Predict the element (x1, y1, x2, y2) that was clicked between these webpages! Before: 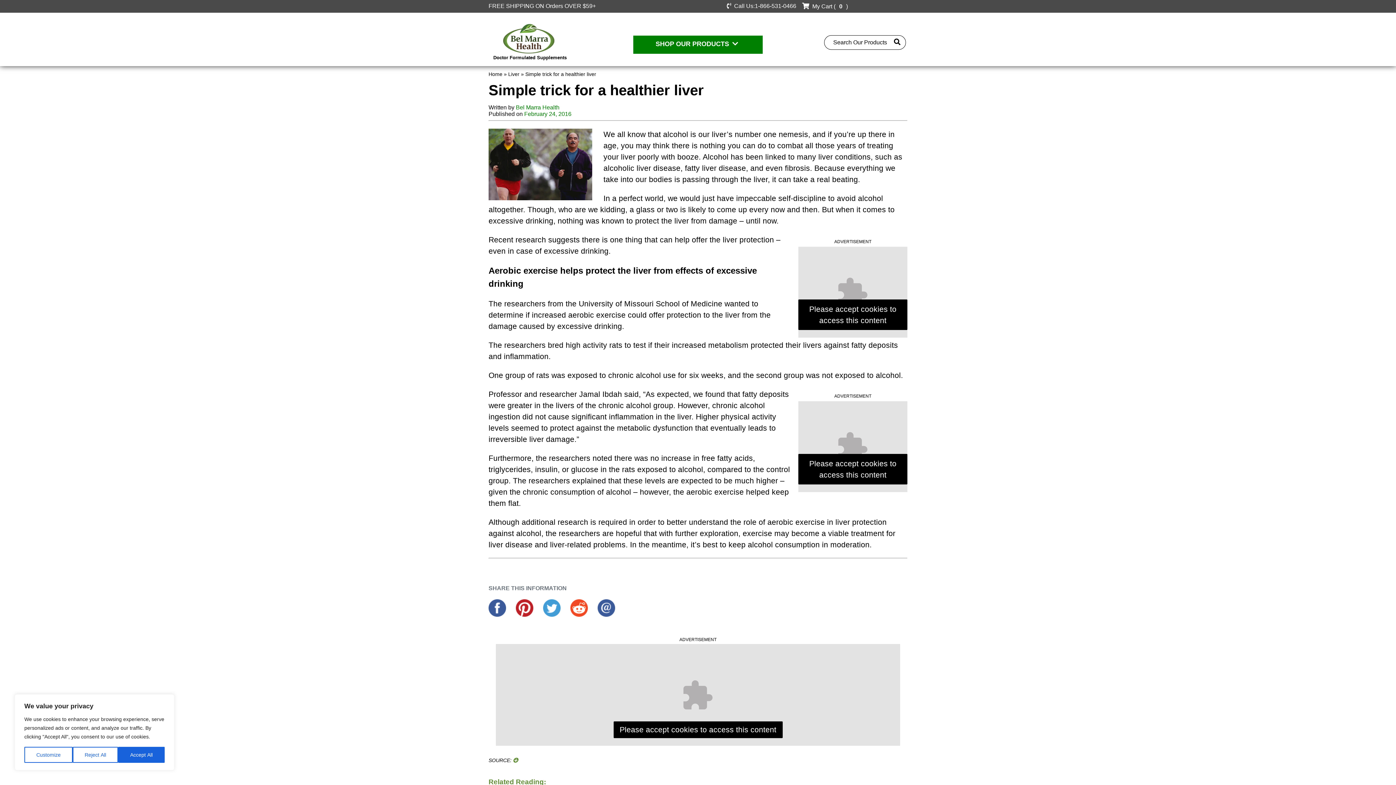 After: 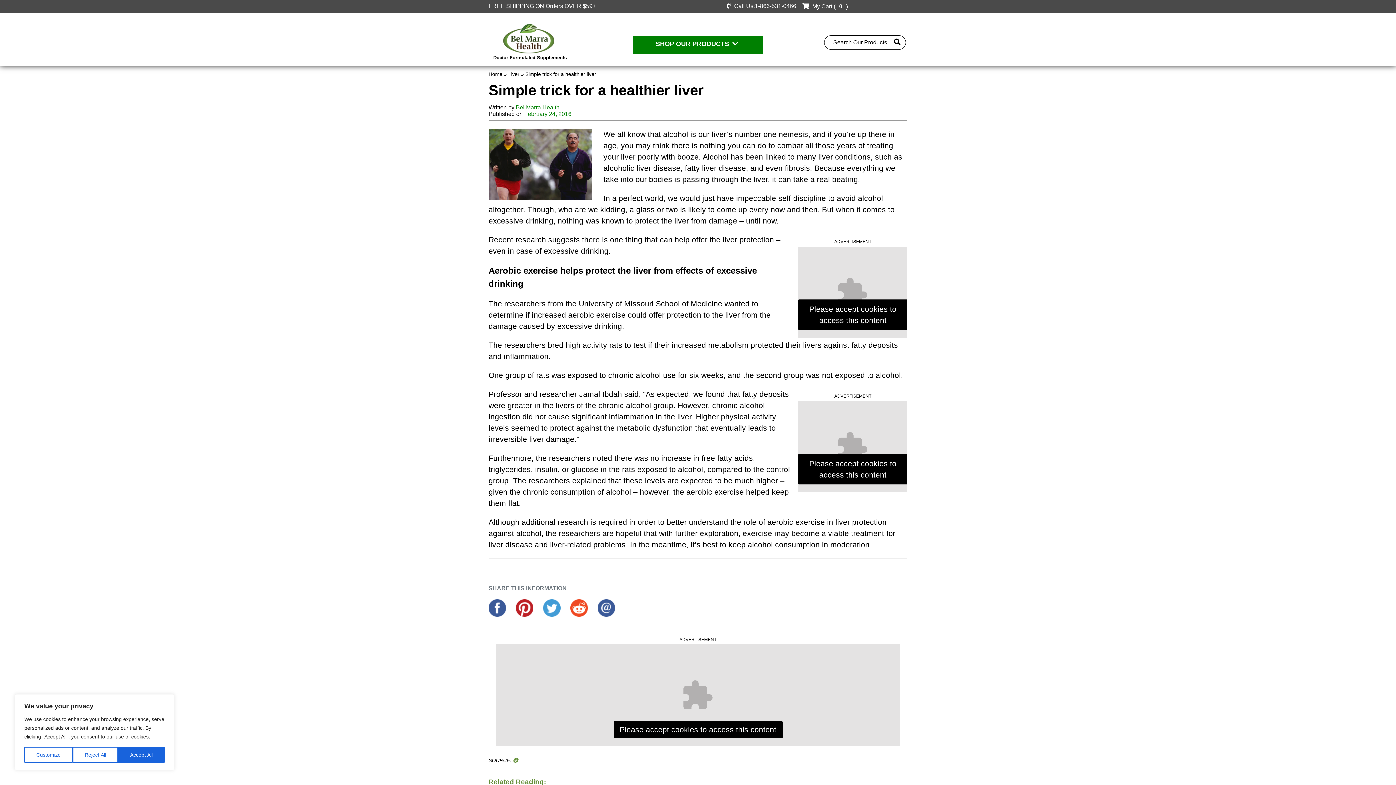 Action: bbox: (570, 605, 590, 613) label:  